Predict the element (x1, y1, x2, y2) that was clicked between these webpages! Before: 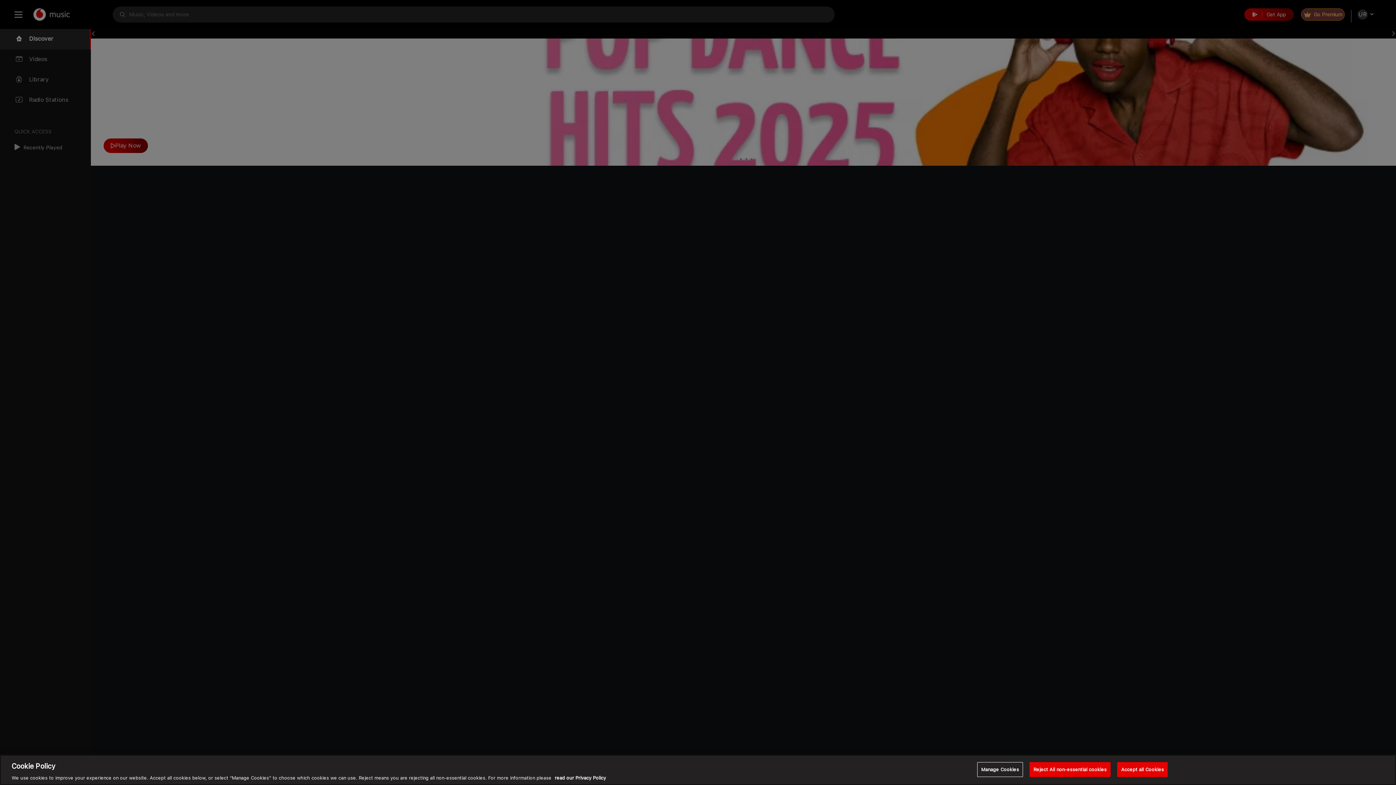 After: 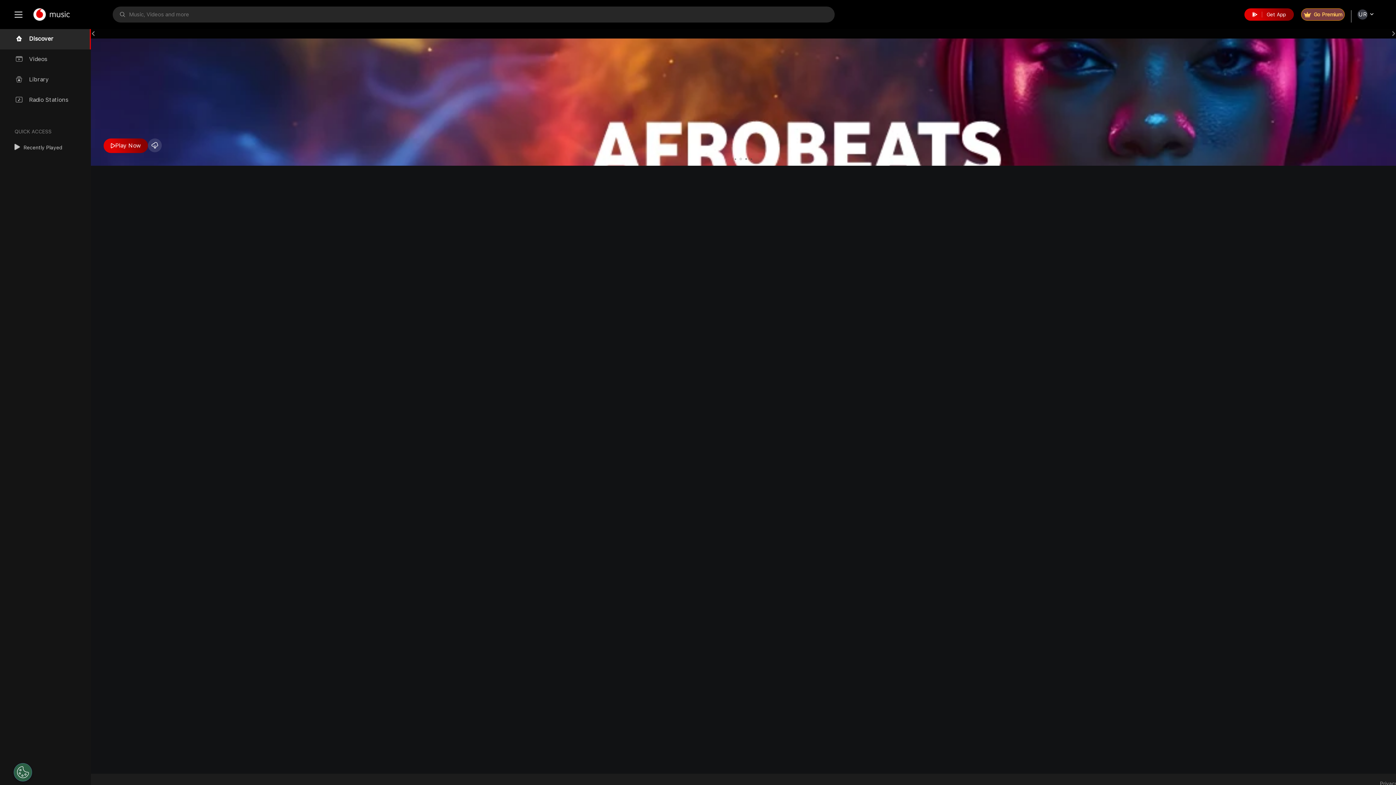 Action: bbox: (1029, 762, 1110, 777) label: Reject All non-essential cookies